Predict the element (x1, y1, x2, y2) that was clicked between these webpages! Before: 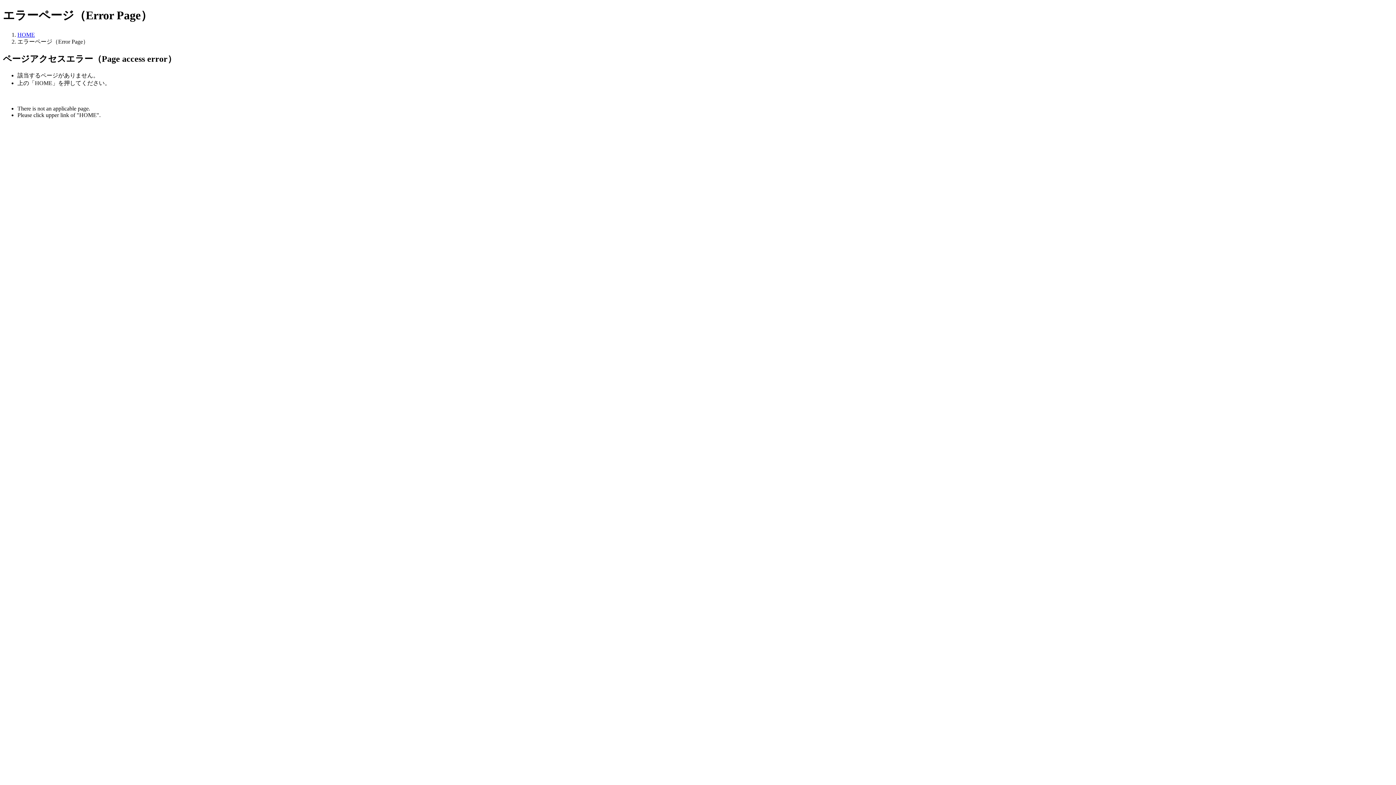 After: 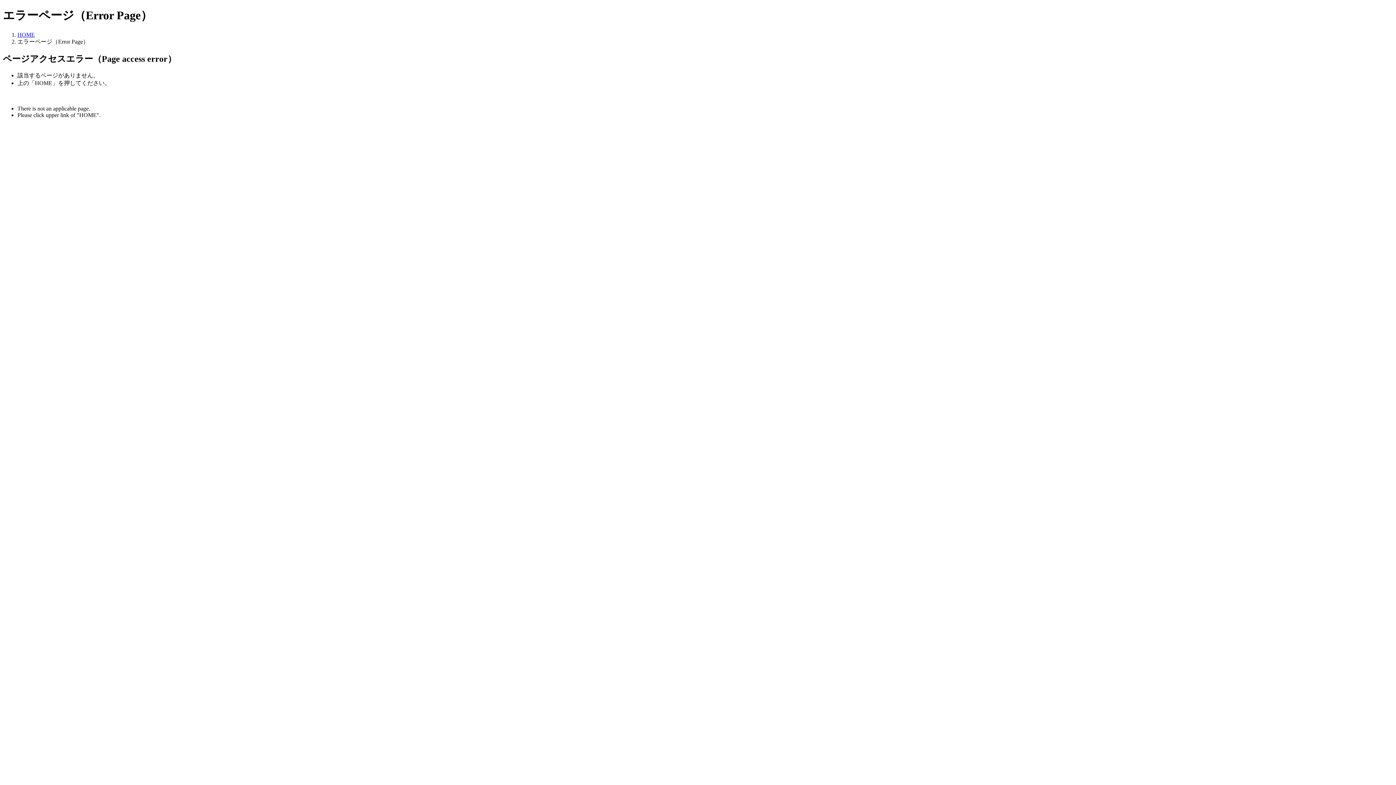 Action: label: HOME bbox: (17, 31, 34, 37)